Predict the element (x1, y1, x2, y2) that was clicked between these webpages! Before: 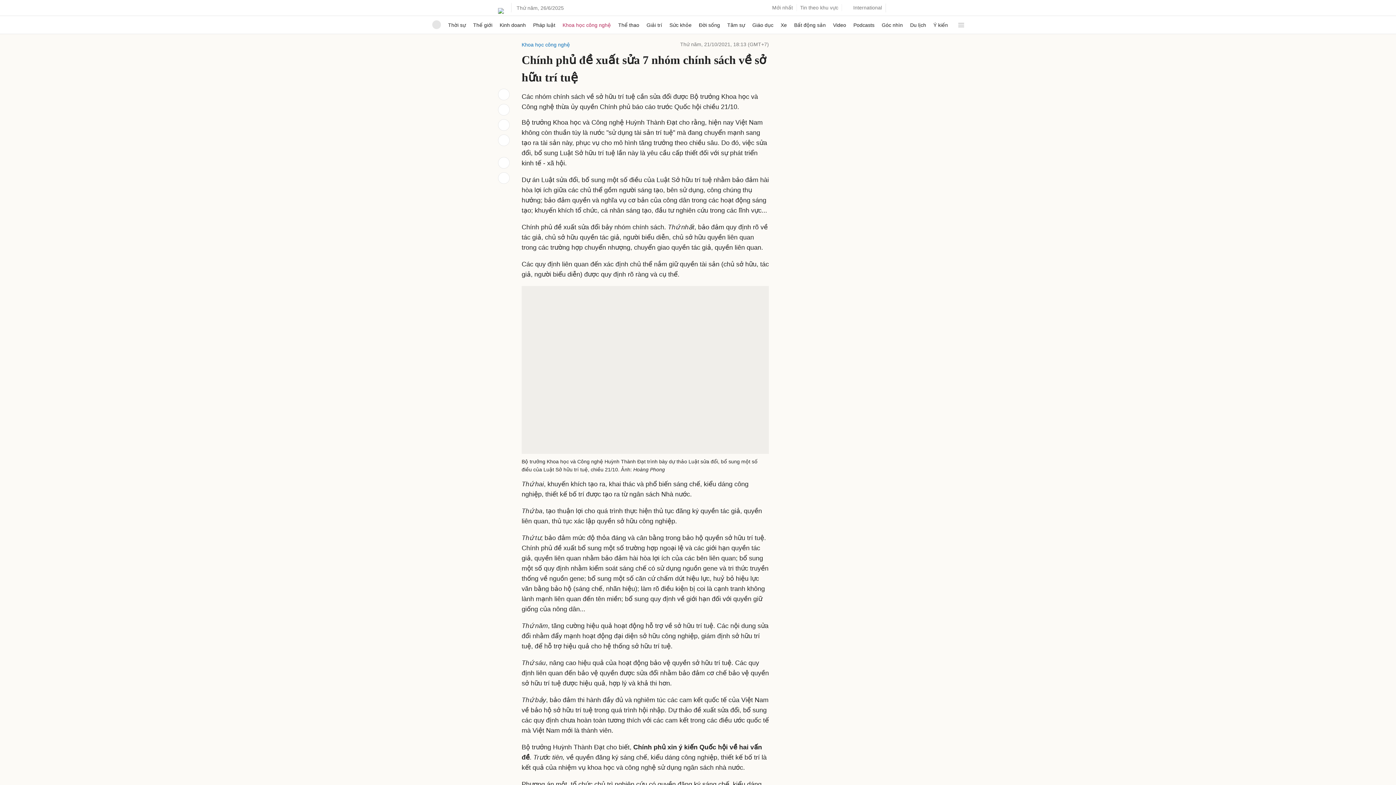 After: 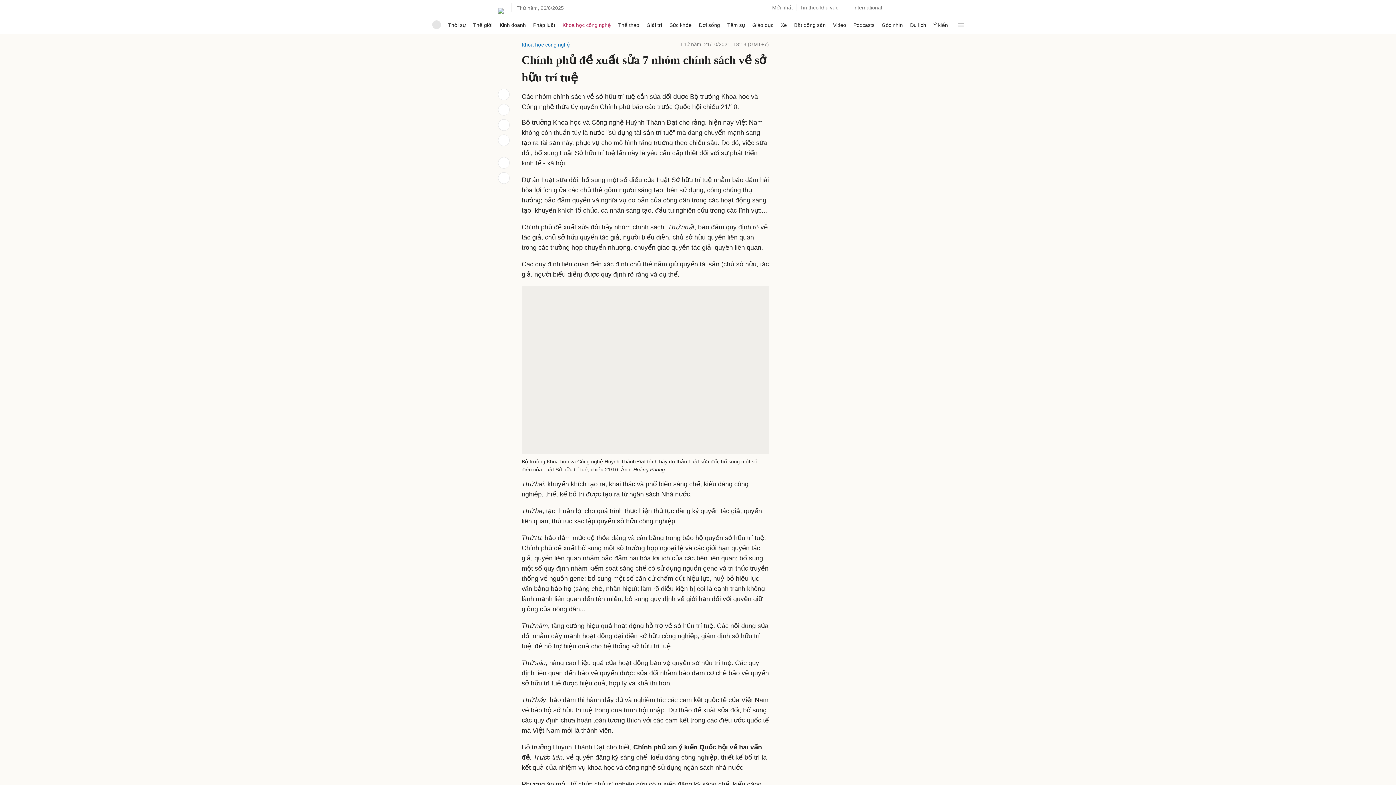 Action: bbox: (498, 157, 509, 168)